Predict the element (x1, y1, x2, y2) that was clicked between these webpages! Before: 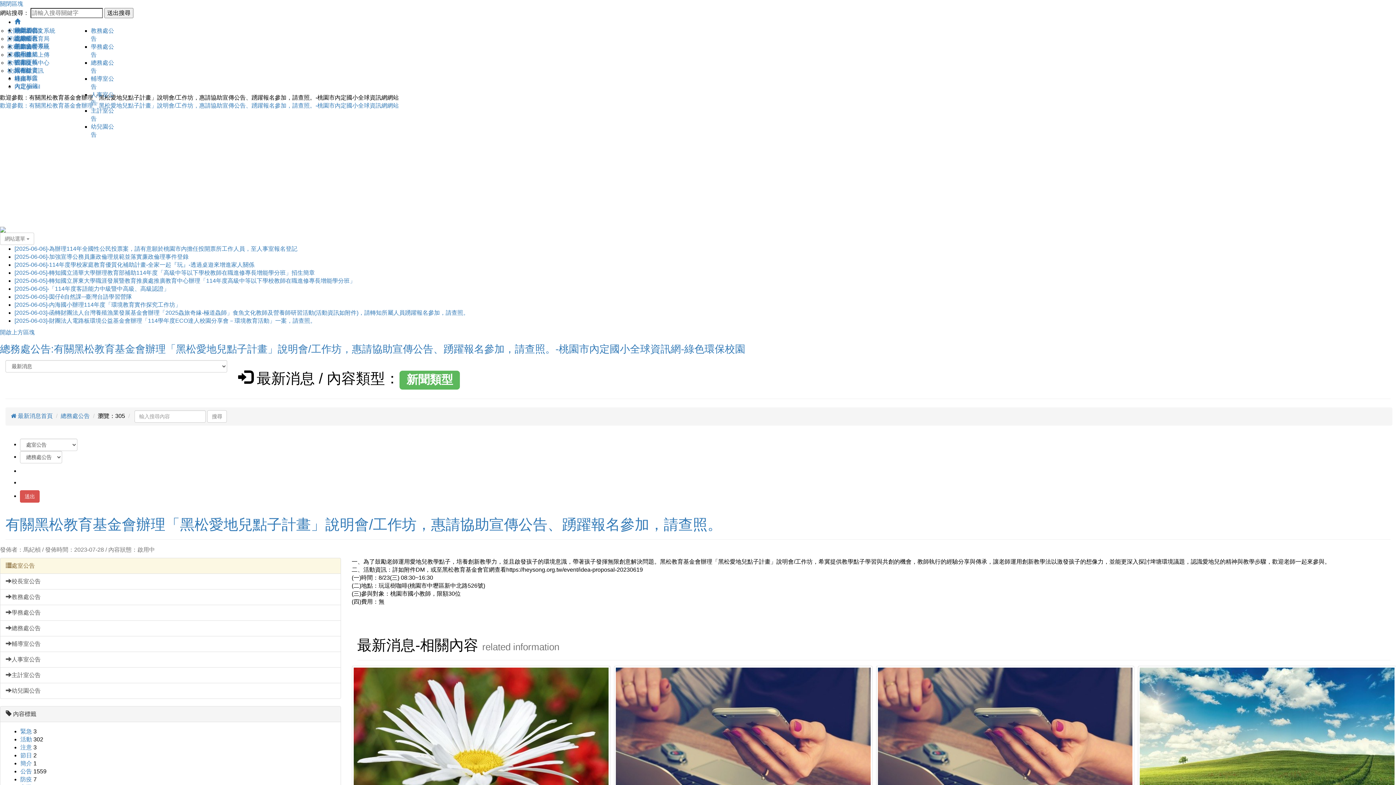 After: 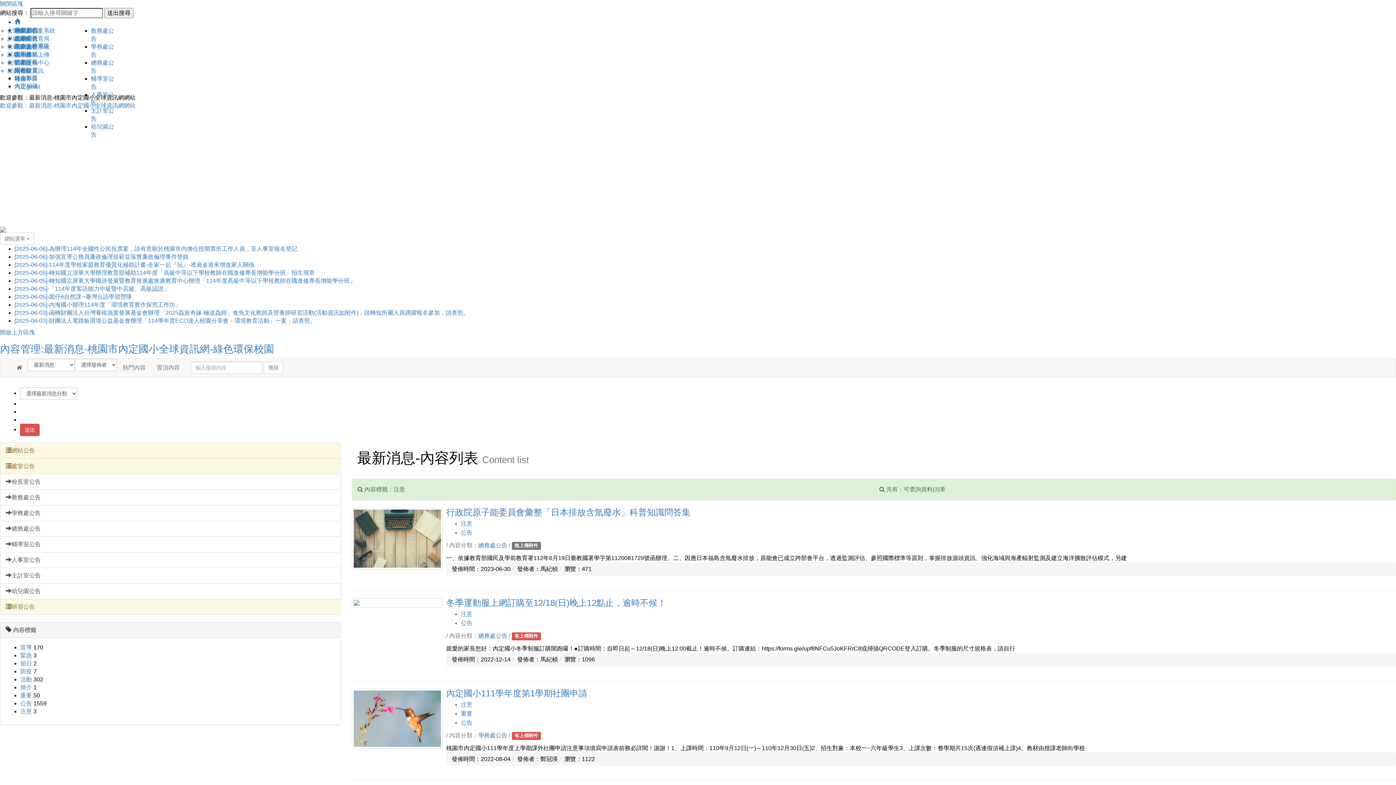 Action: label: 注意 bbox: (20, 744, 32, 750)